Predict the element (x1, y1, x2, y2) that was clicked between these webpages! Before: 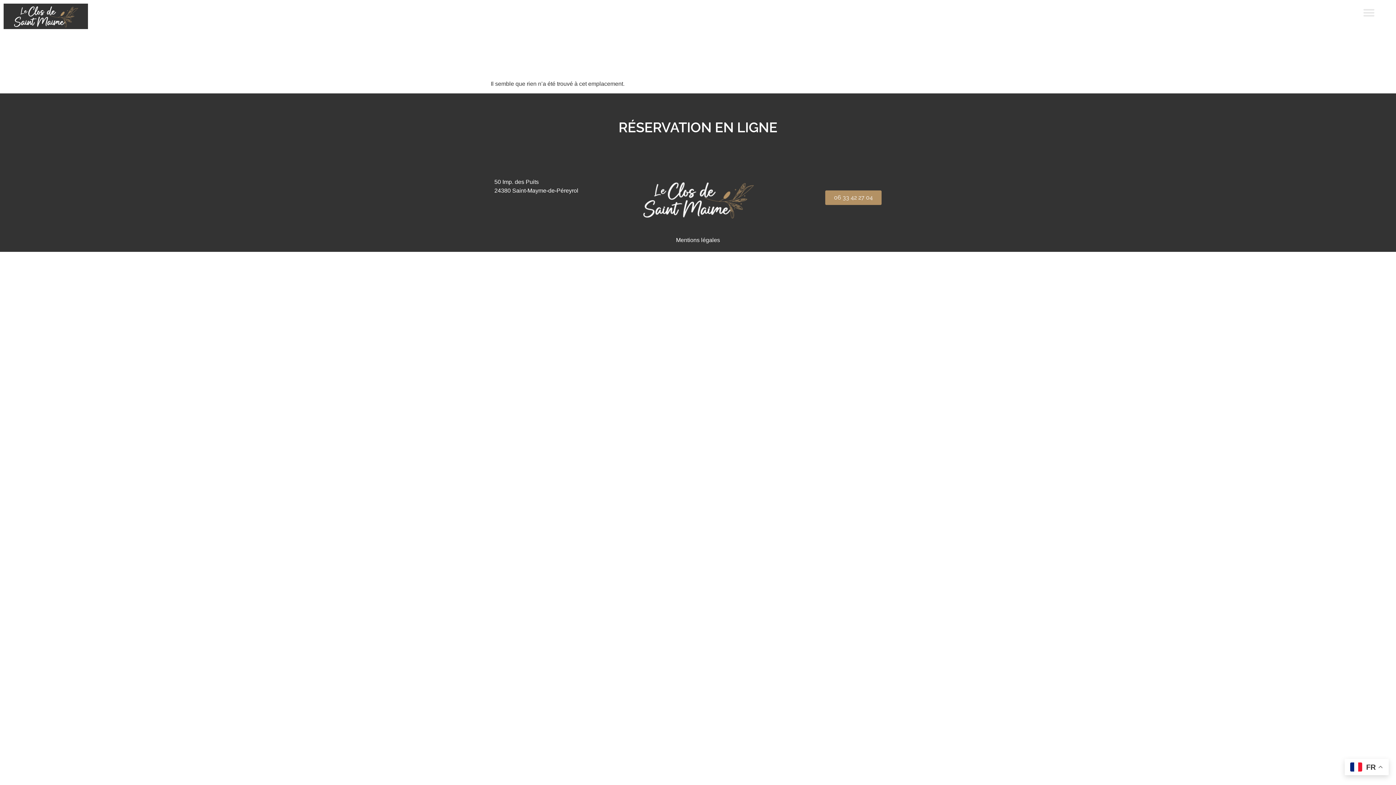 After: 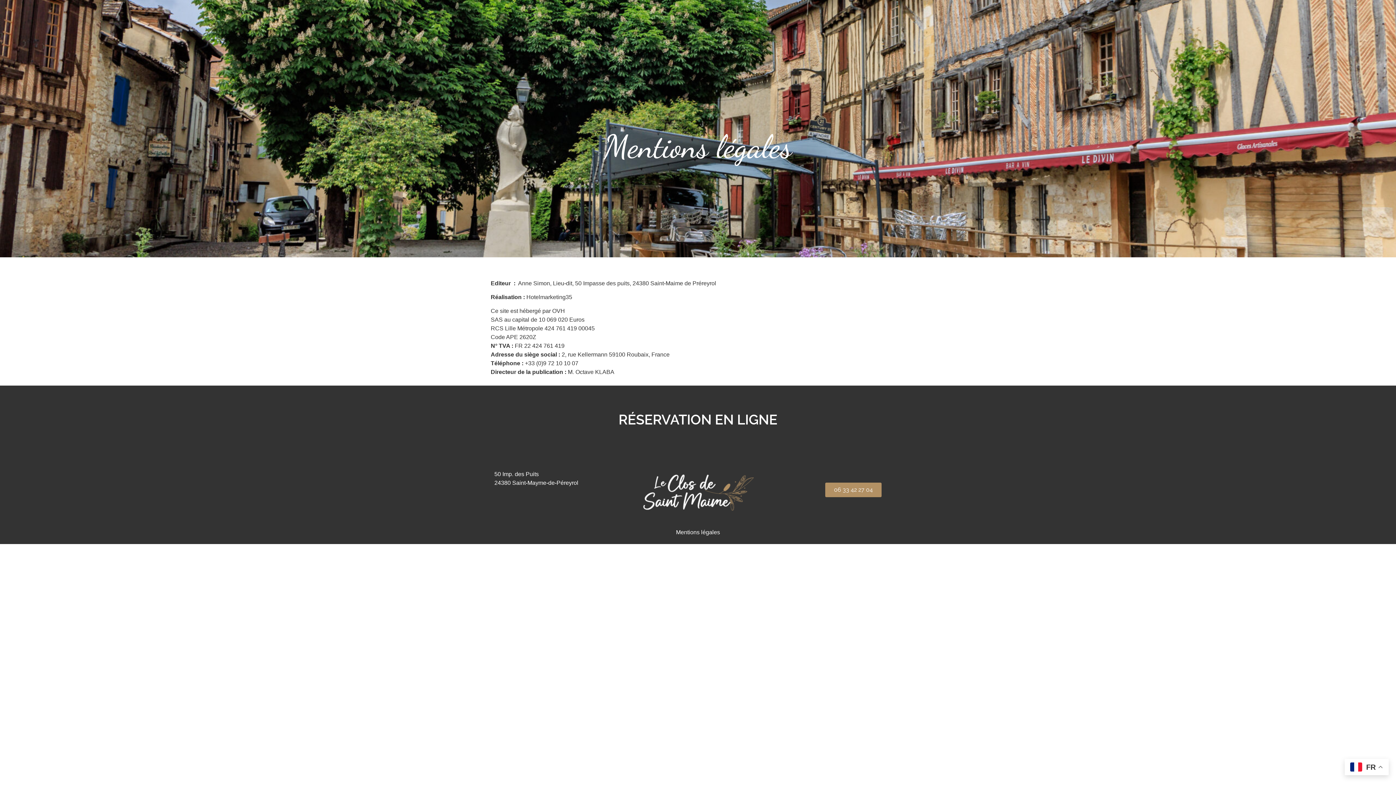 Action: bbox: (676, 237, 720, 243) label: Mentions légales